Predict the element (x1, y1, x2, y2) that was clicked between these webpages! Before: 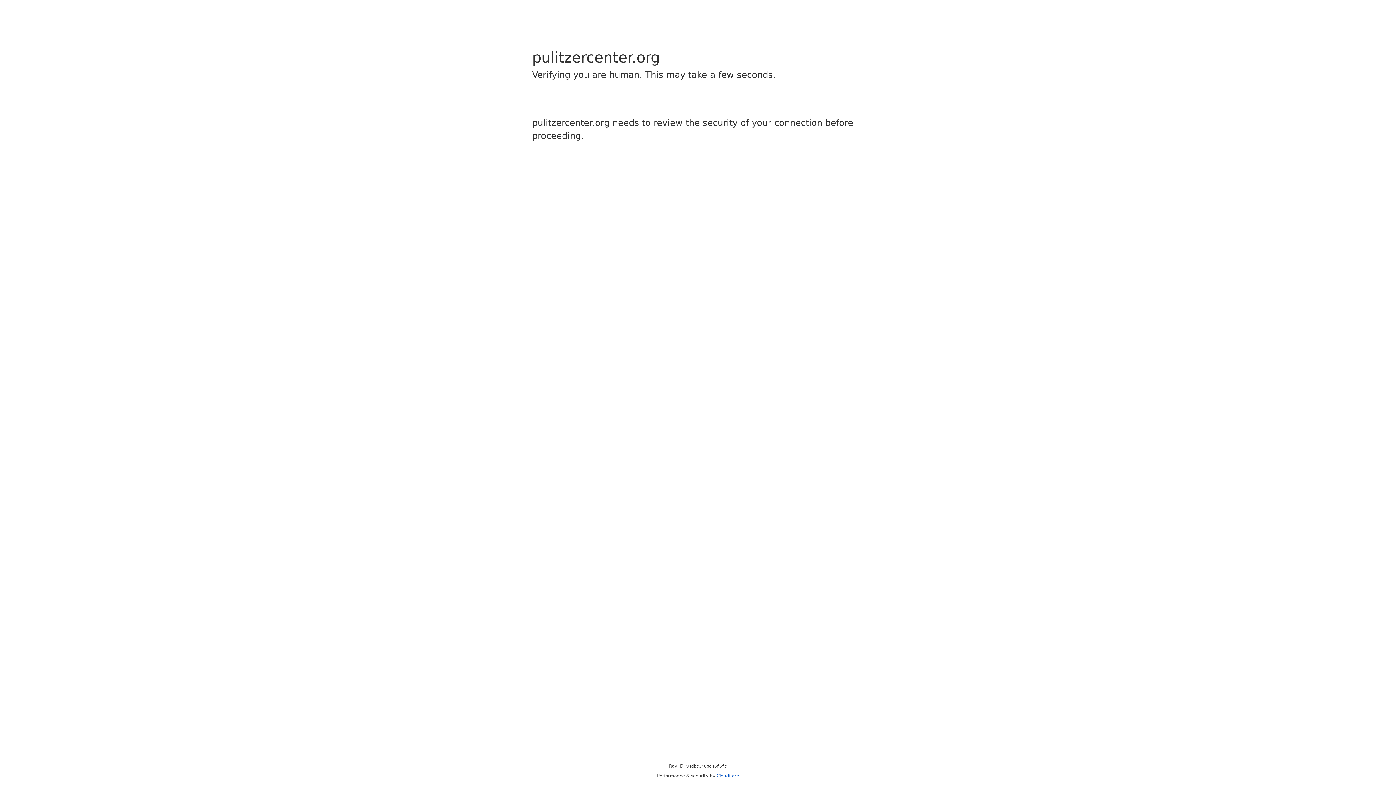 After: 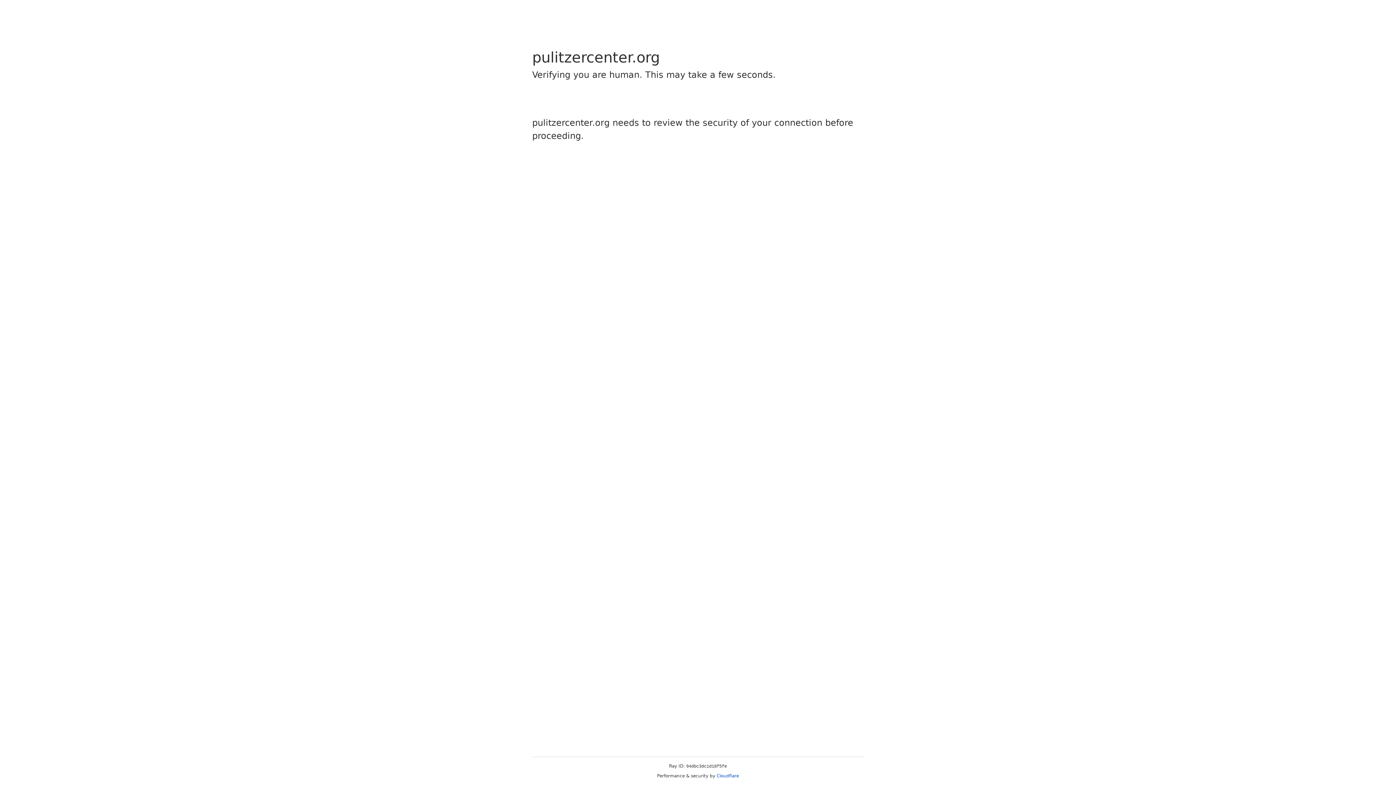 Action: bbox: (716, 773, 739, 778) label: Cloudflare